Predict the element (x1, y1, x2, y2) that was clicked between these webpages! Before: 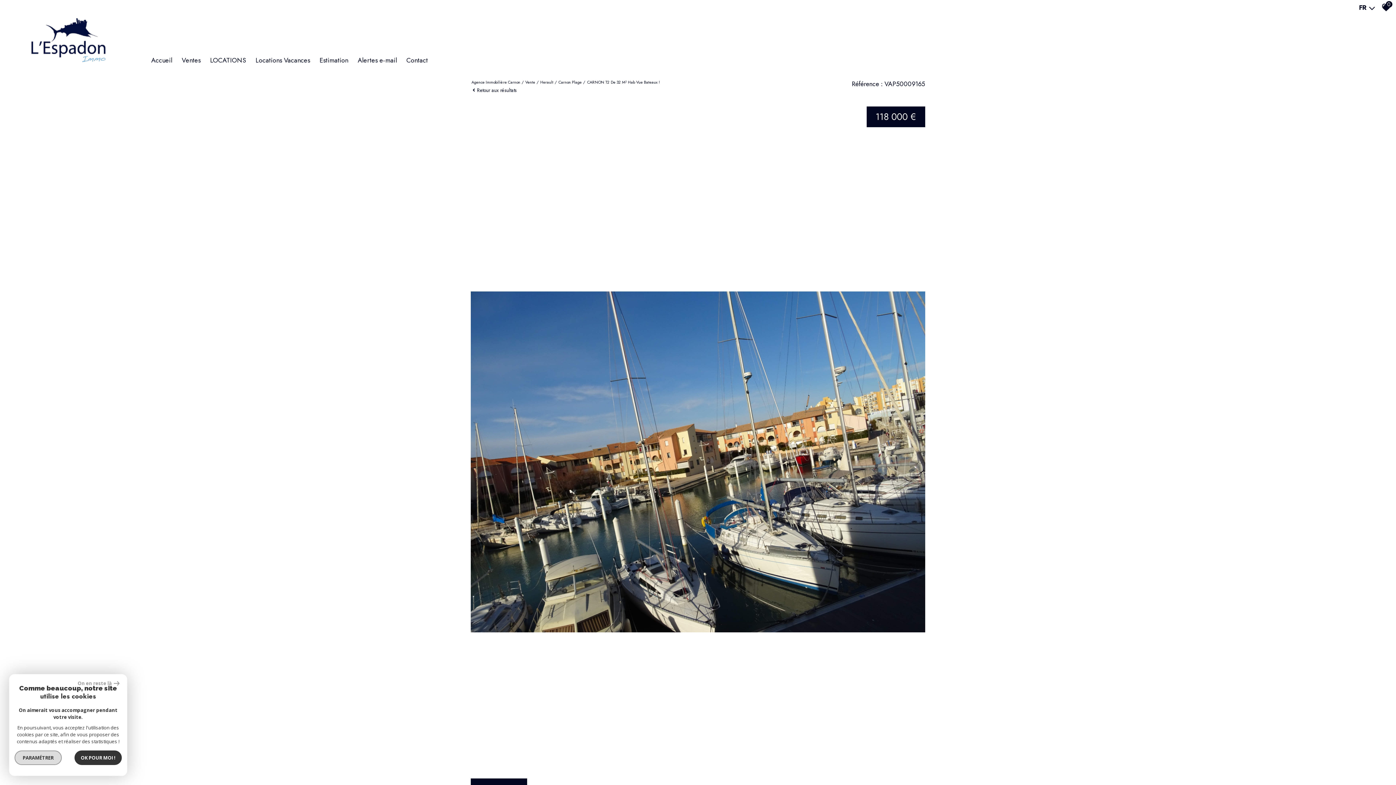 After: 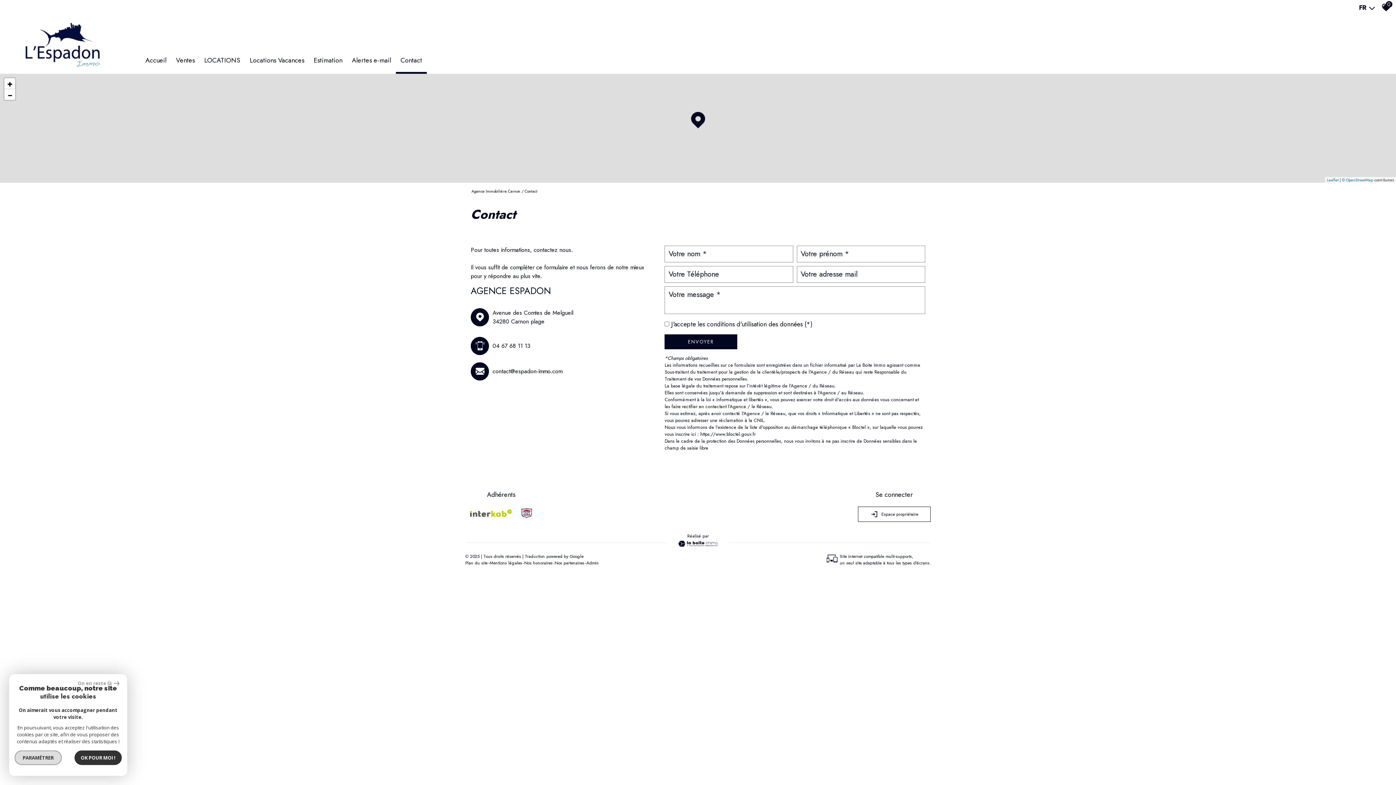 Action: label: Contact bbox: (401, 50, 432, 73)